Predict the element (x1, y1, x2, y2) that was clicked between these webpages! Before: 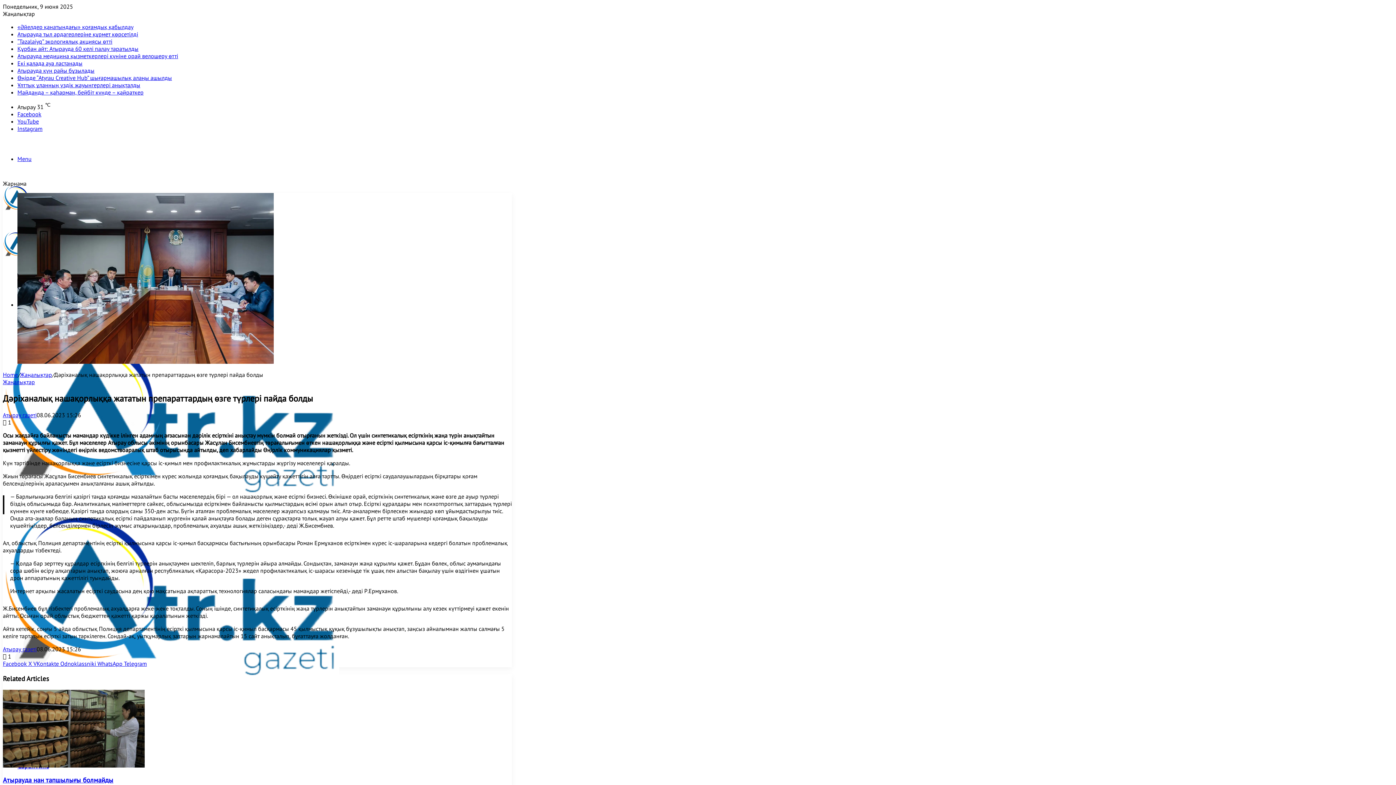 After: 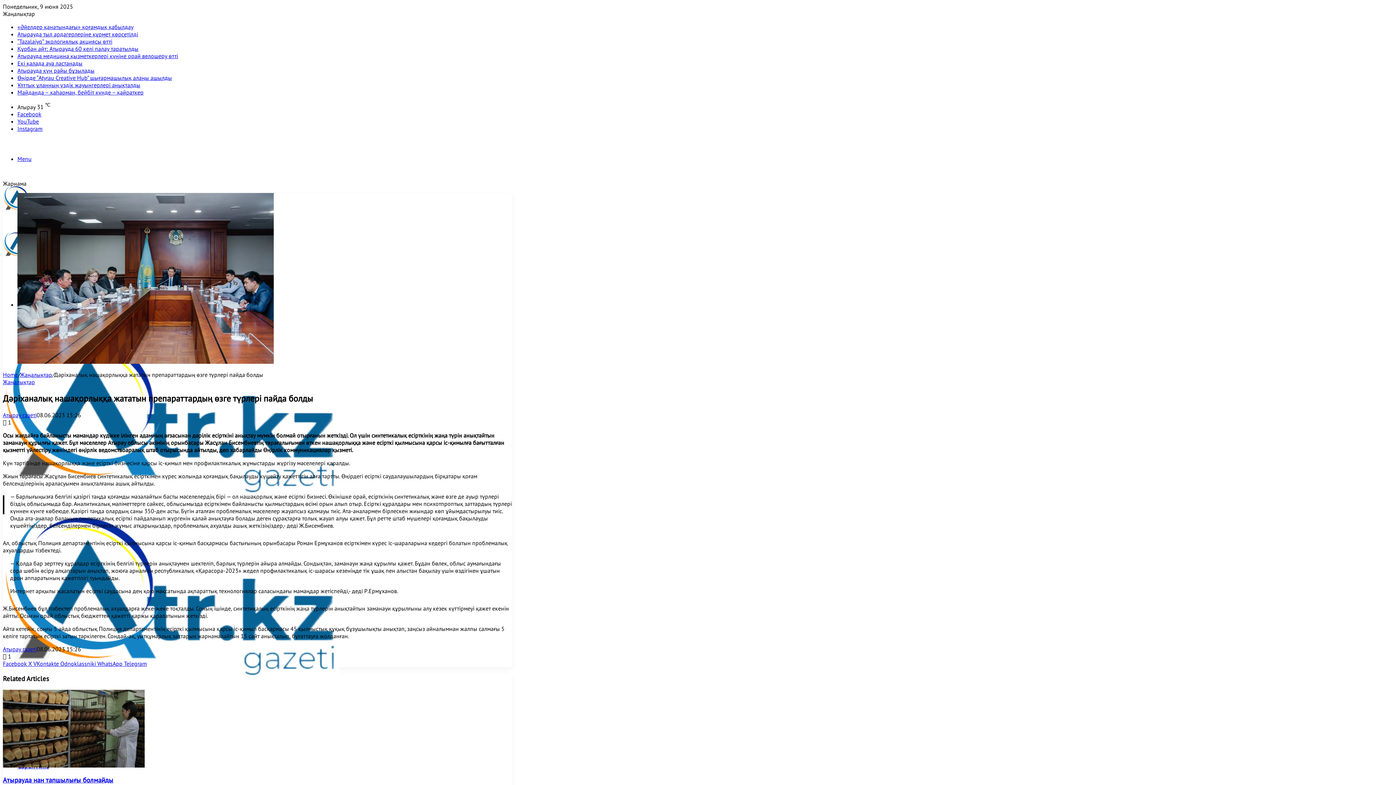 Action: bbox: (2, 660, 28, 667) label: Facebook 